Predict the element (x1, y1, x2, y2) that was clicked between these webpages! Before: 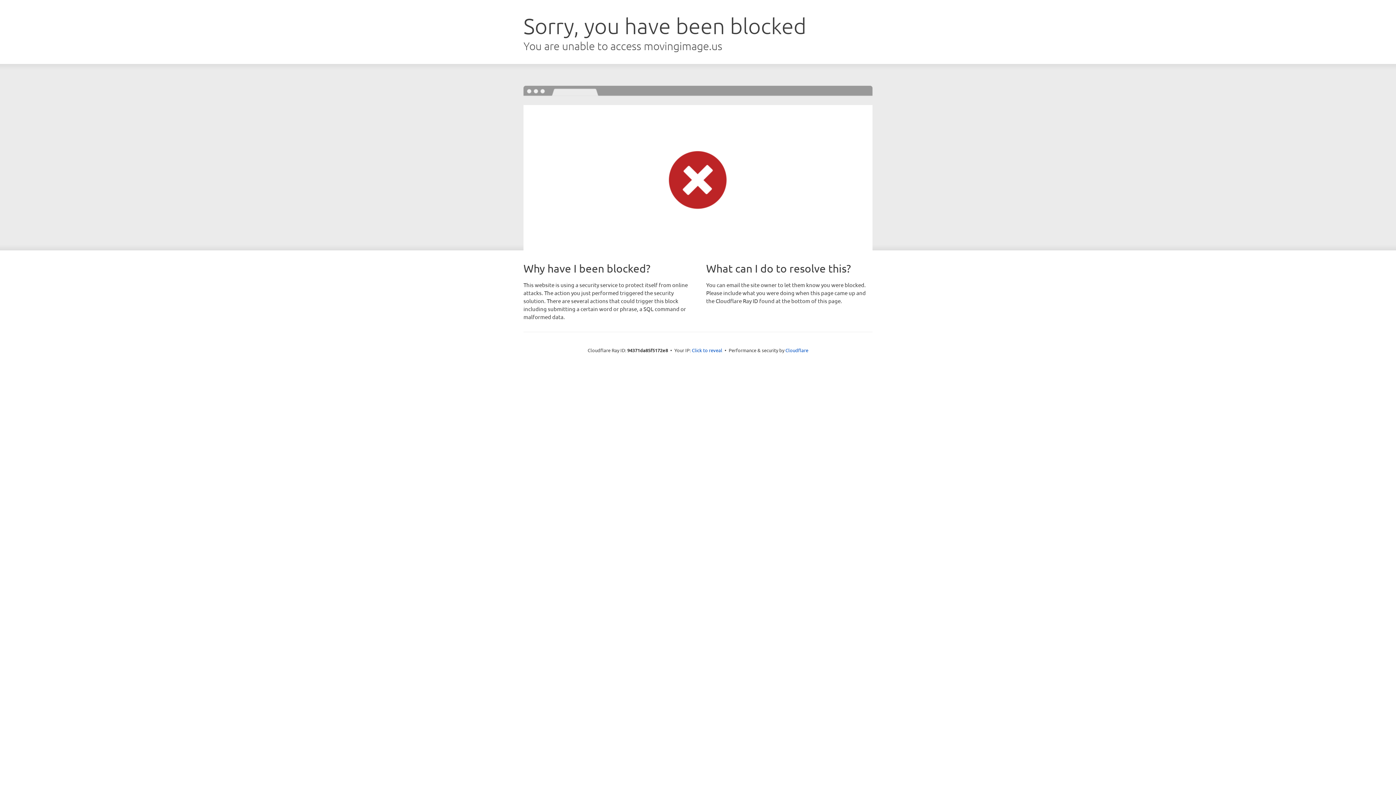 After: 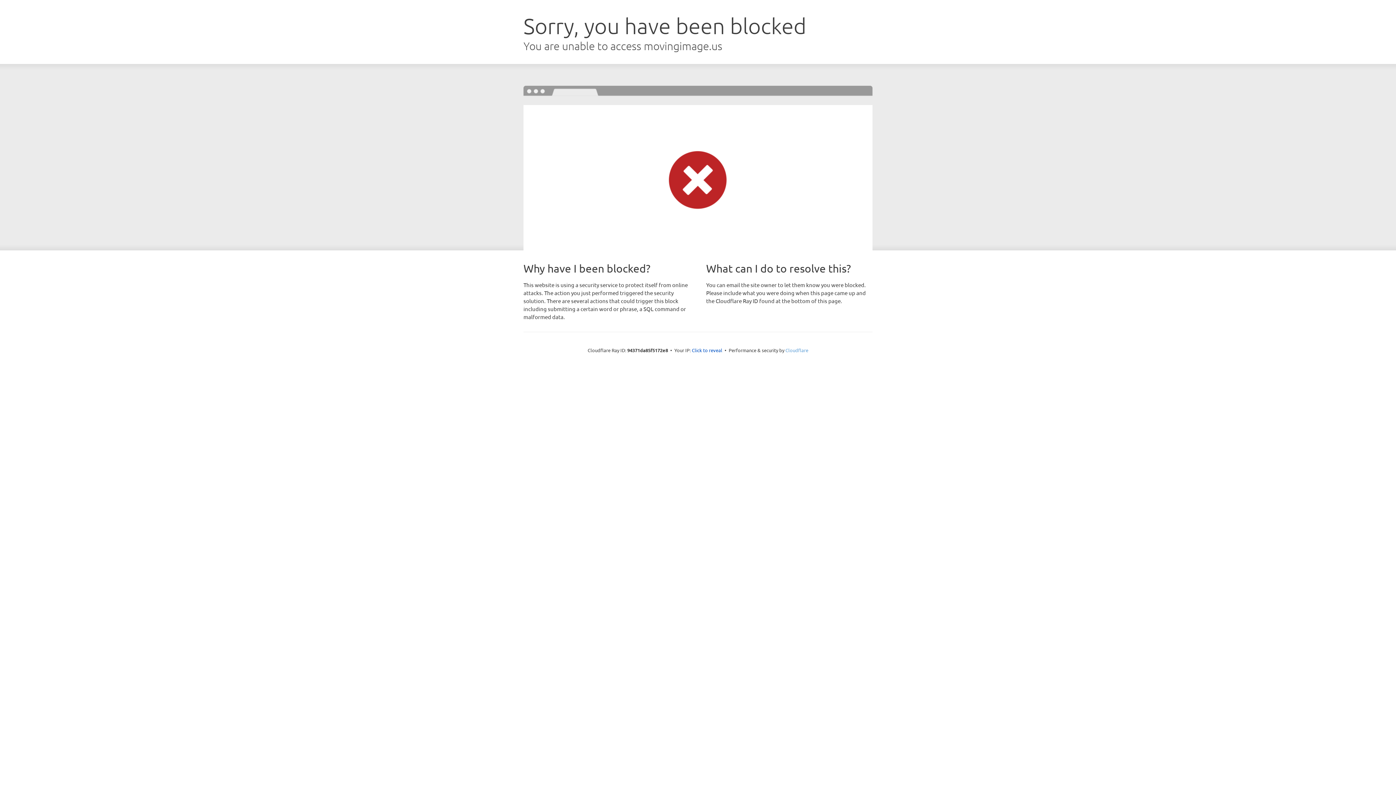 Action: bbox: (785, 347, 808, 353) label: Cloudflare